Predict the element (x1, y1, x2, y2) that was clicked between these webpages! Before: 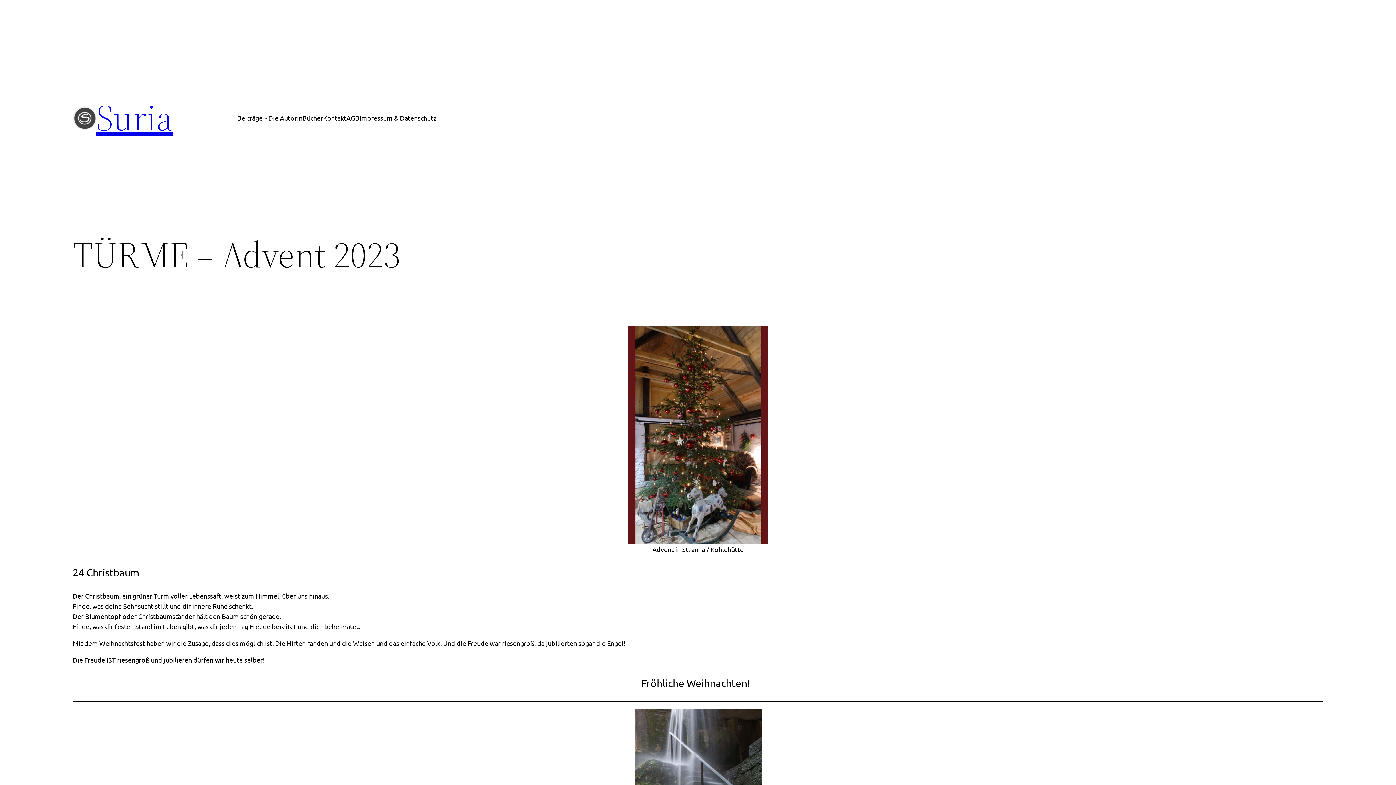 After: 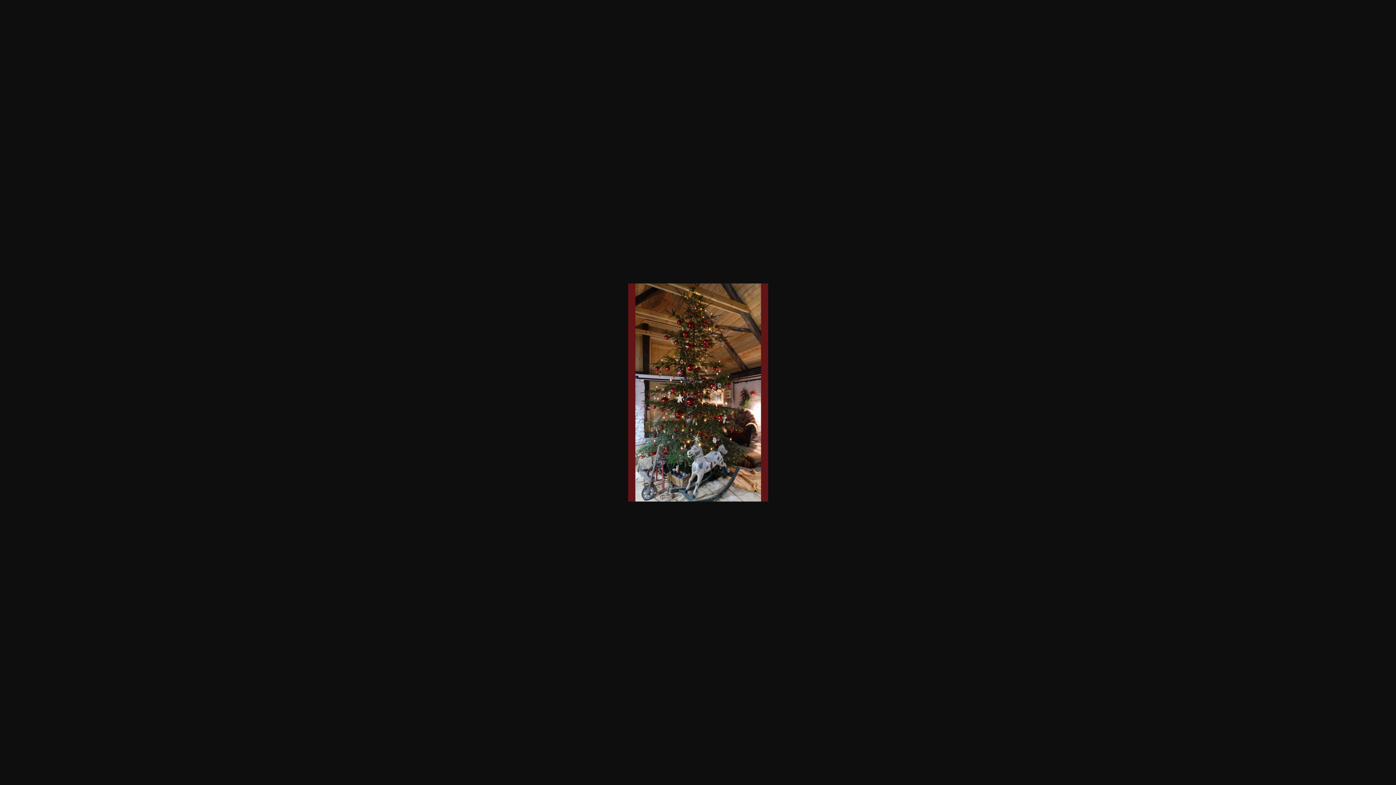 Action: bbox: (628, 326, 768, 544)